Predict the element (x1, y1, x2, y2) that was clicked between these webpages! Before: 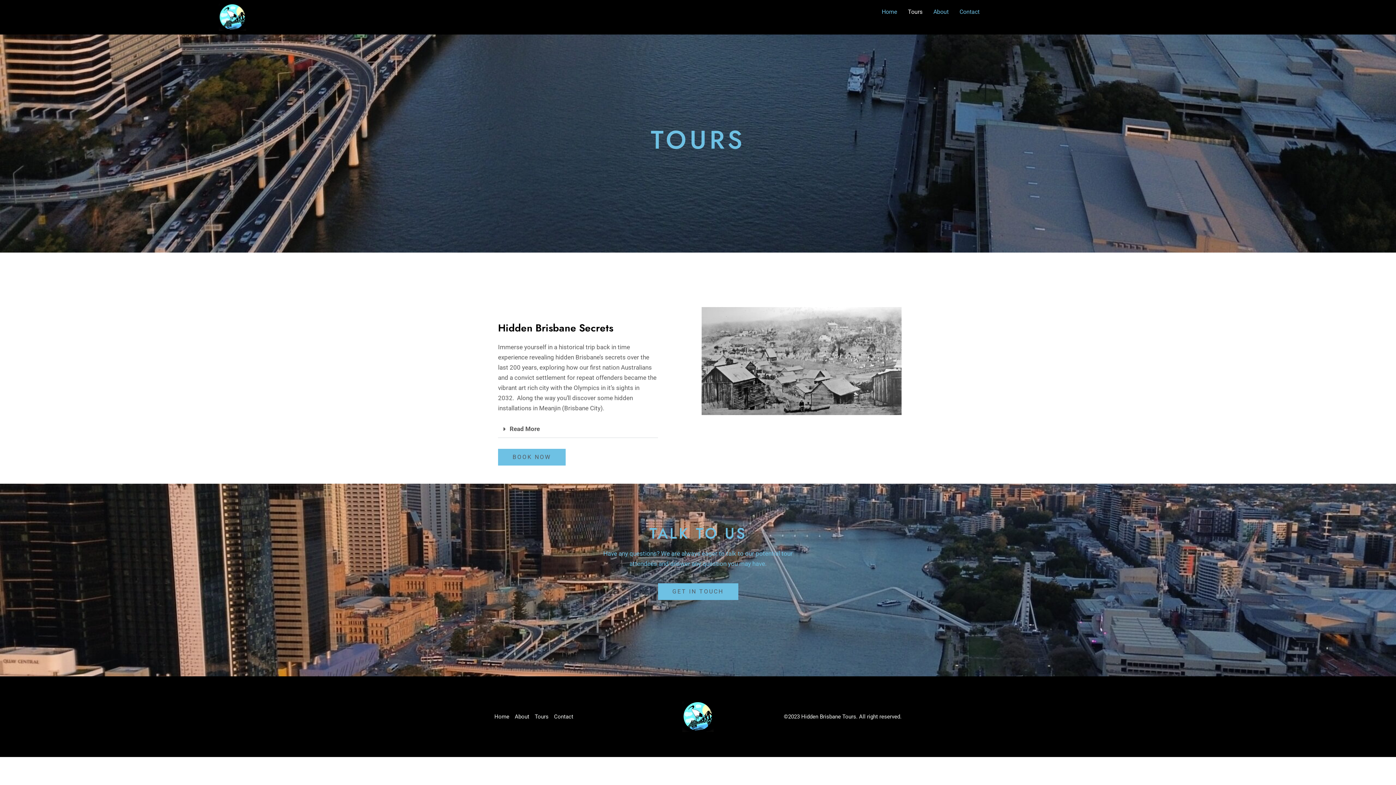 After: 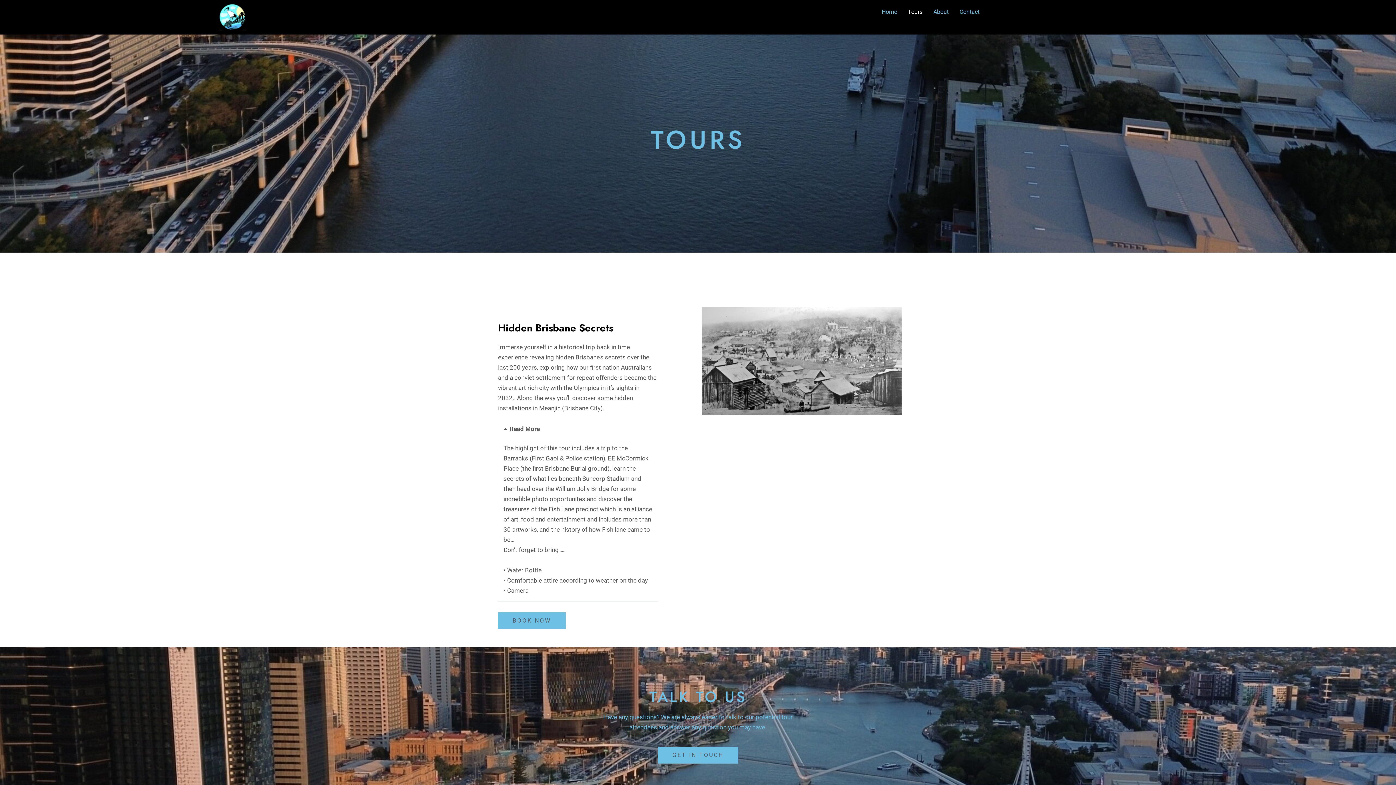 Action: bbox: (498, 420, 658, 438) label: Read More